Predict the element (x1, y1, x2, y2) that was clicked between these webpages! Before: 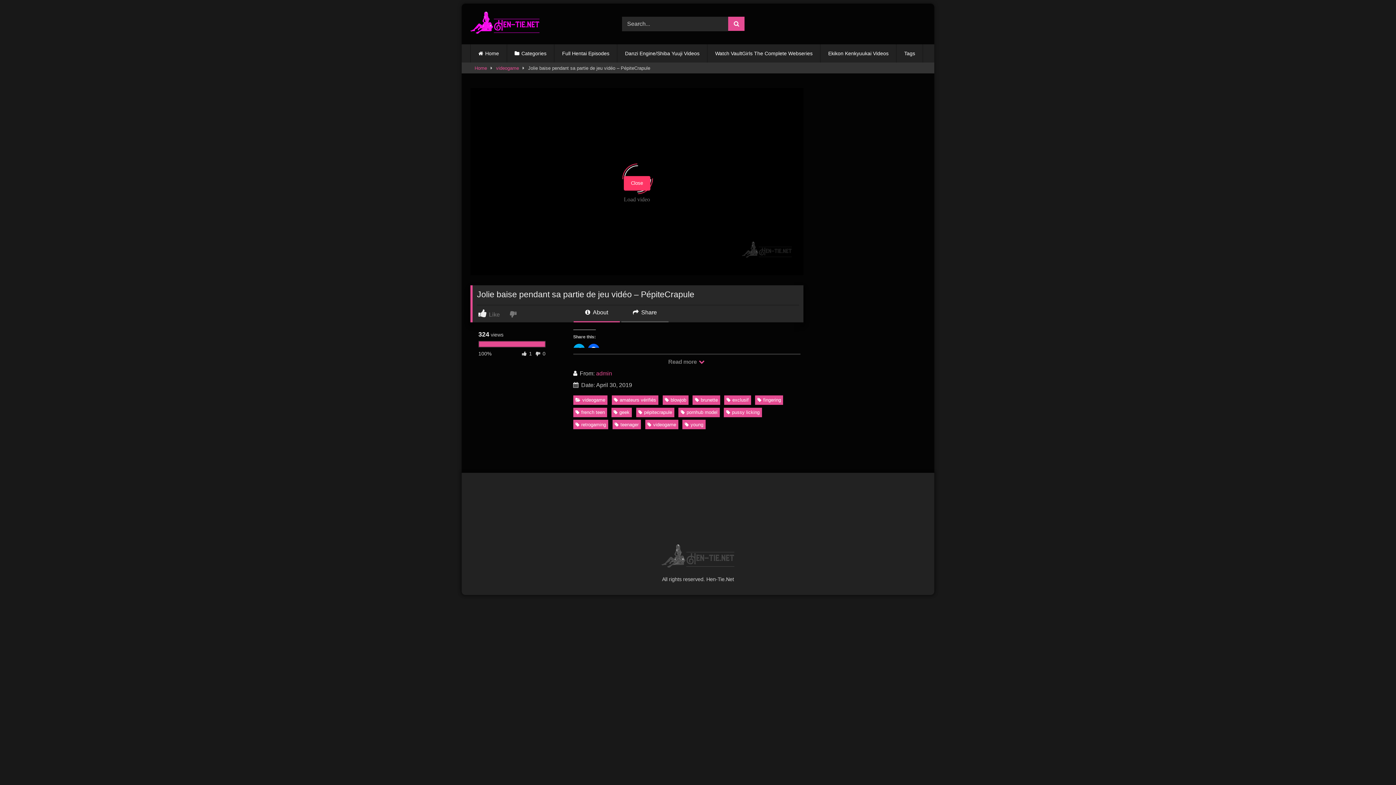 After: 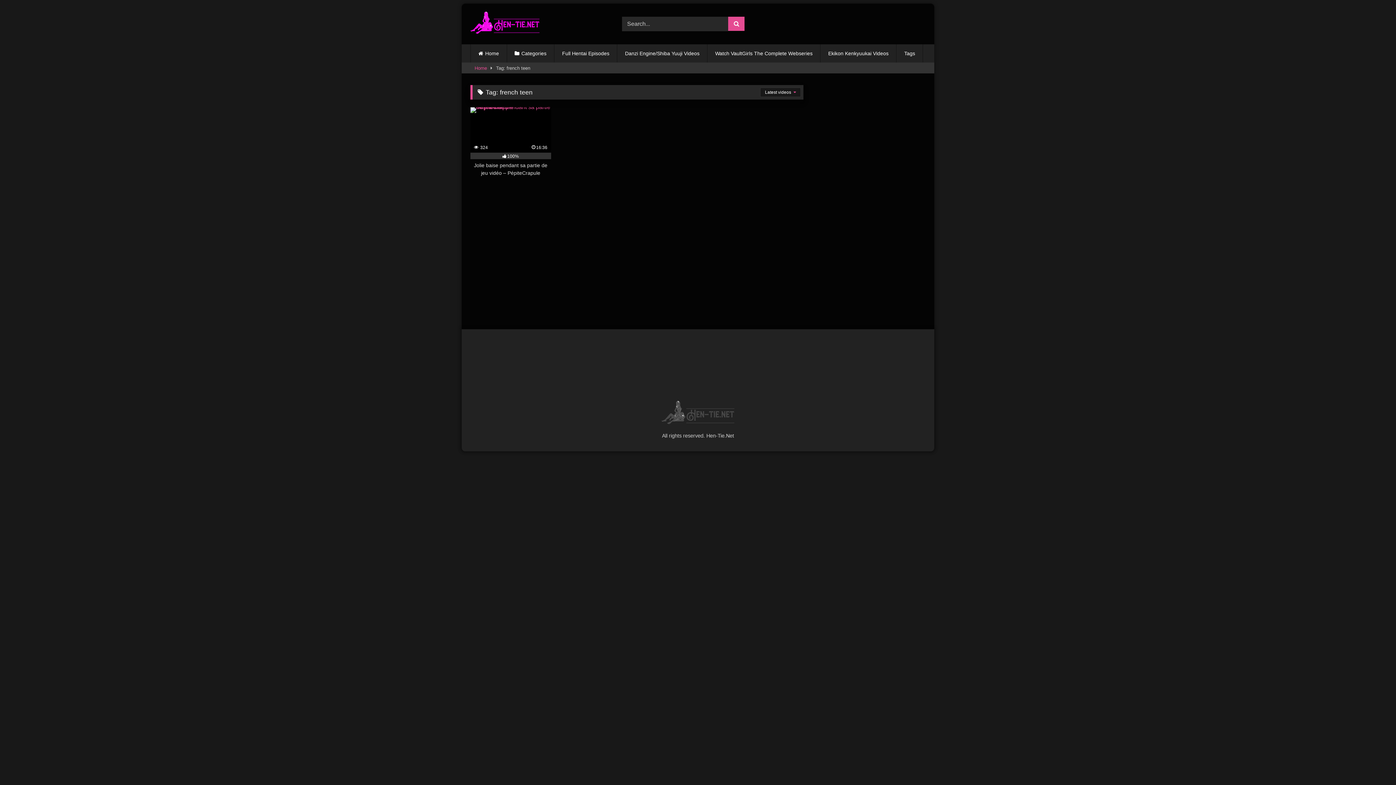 Action: bbox: (573, 407, 607, 417) label: french teen